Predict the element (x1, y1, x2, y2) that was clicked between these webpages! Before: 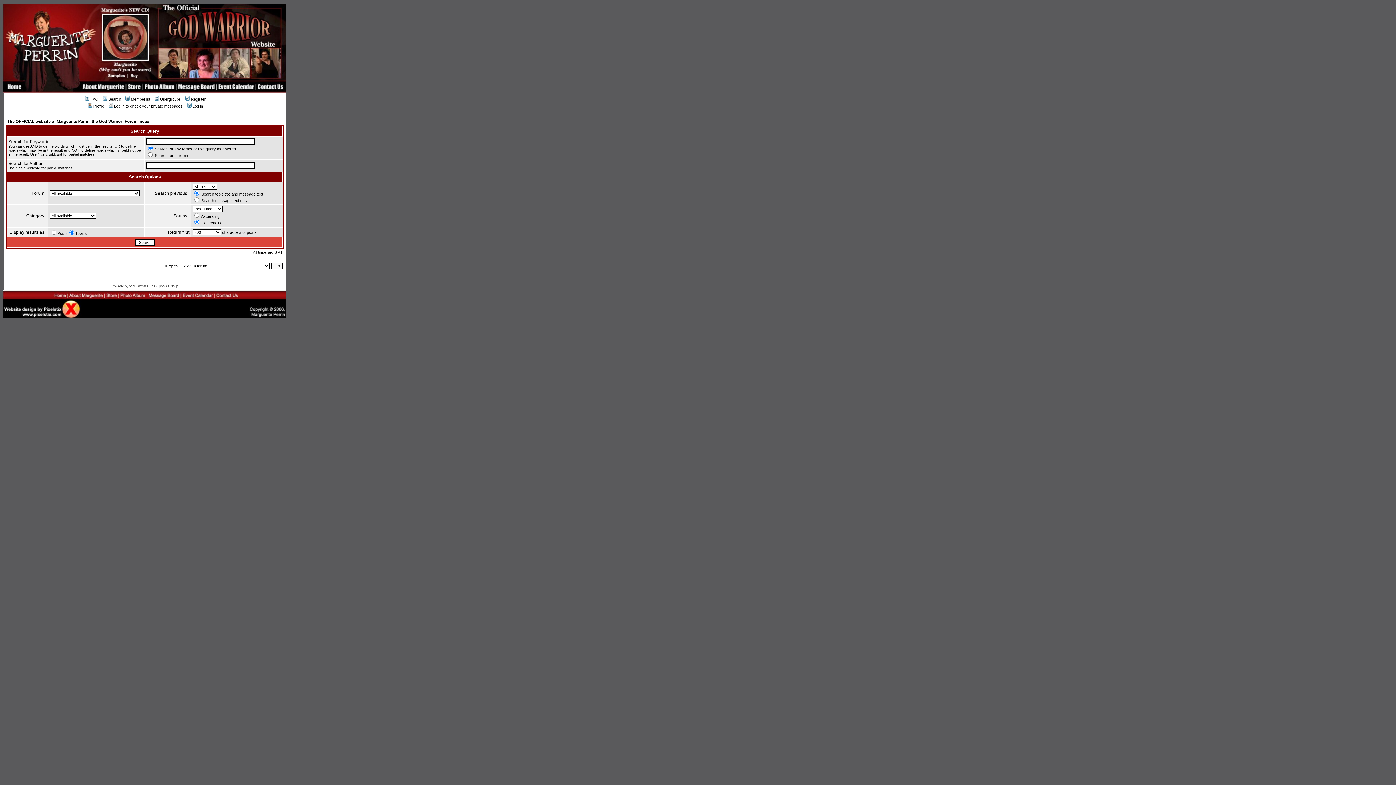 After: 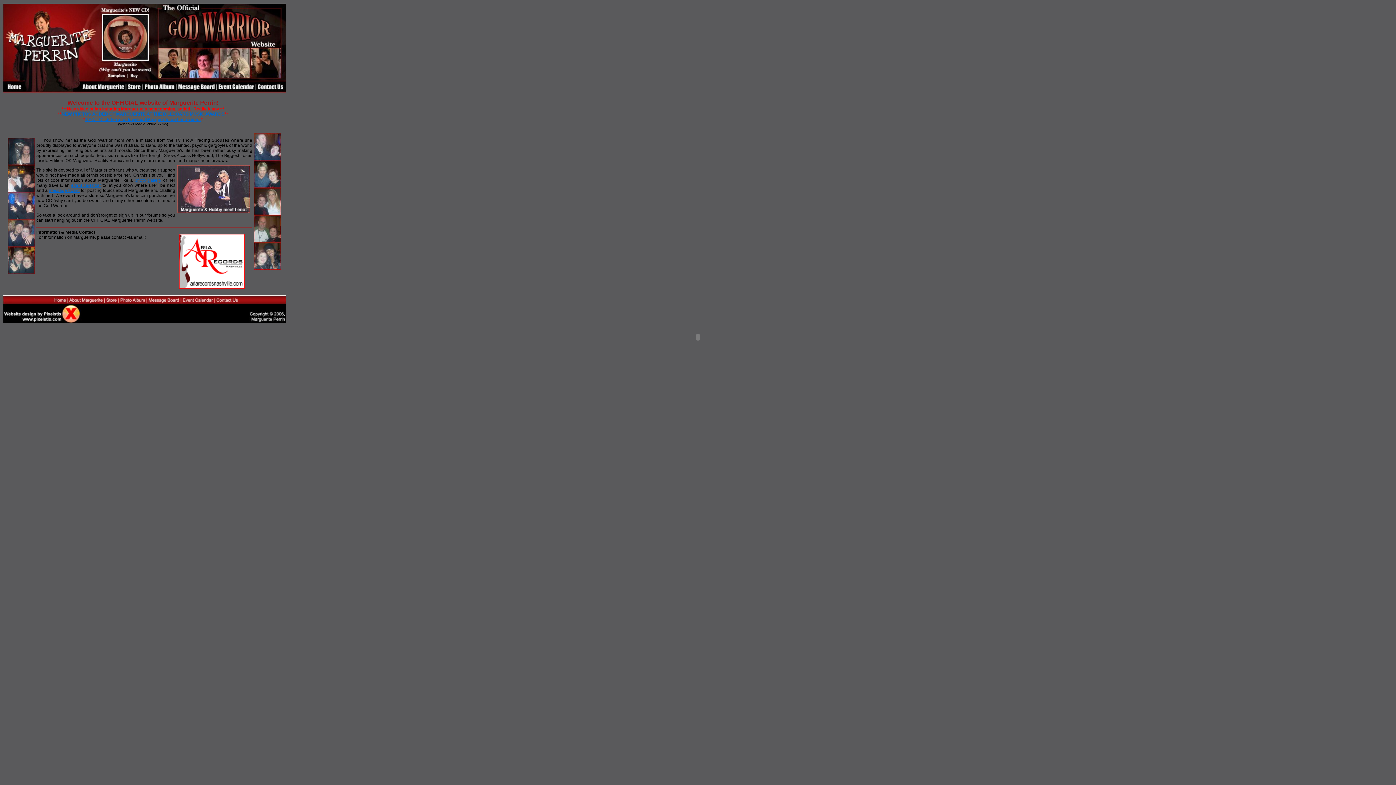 Action: bbox: (53, 294, 68, 301)